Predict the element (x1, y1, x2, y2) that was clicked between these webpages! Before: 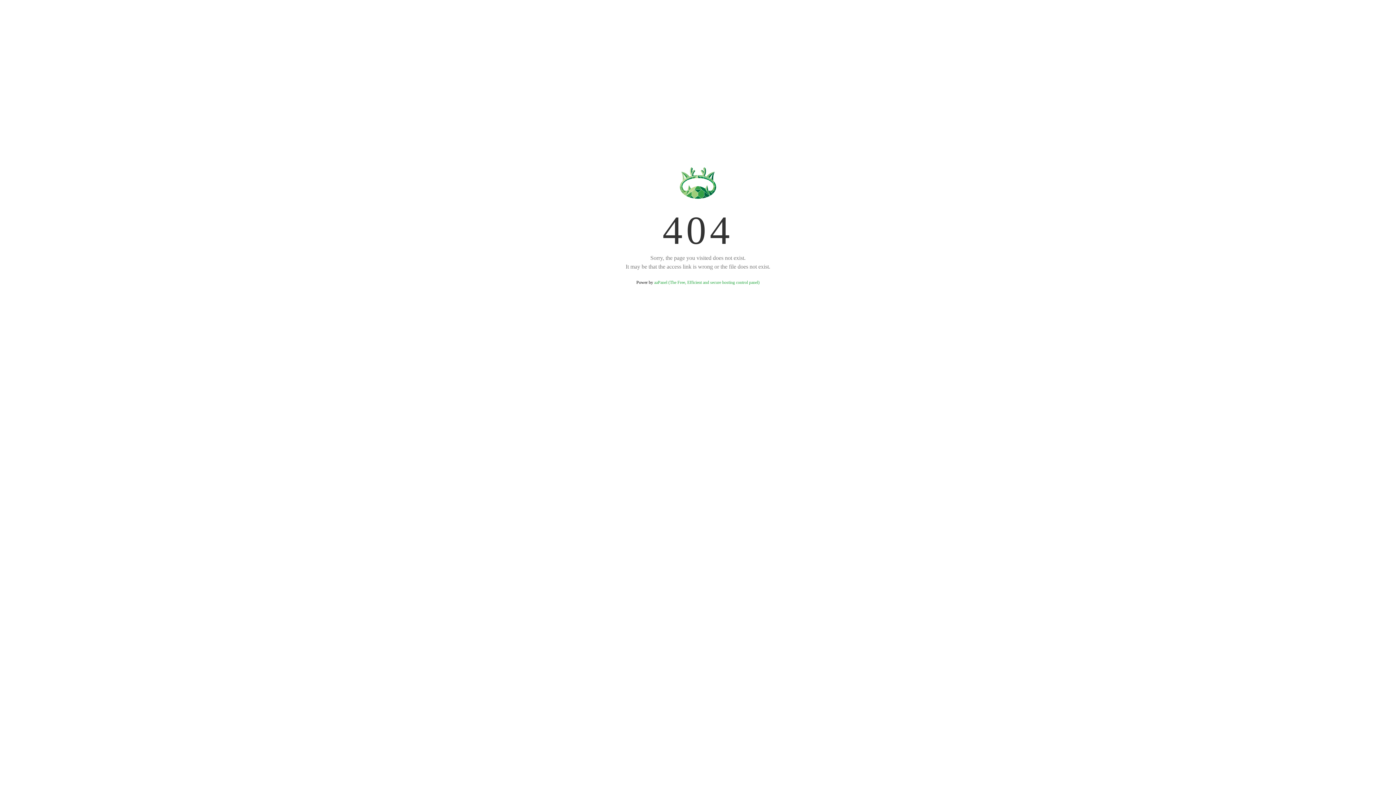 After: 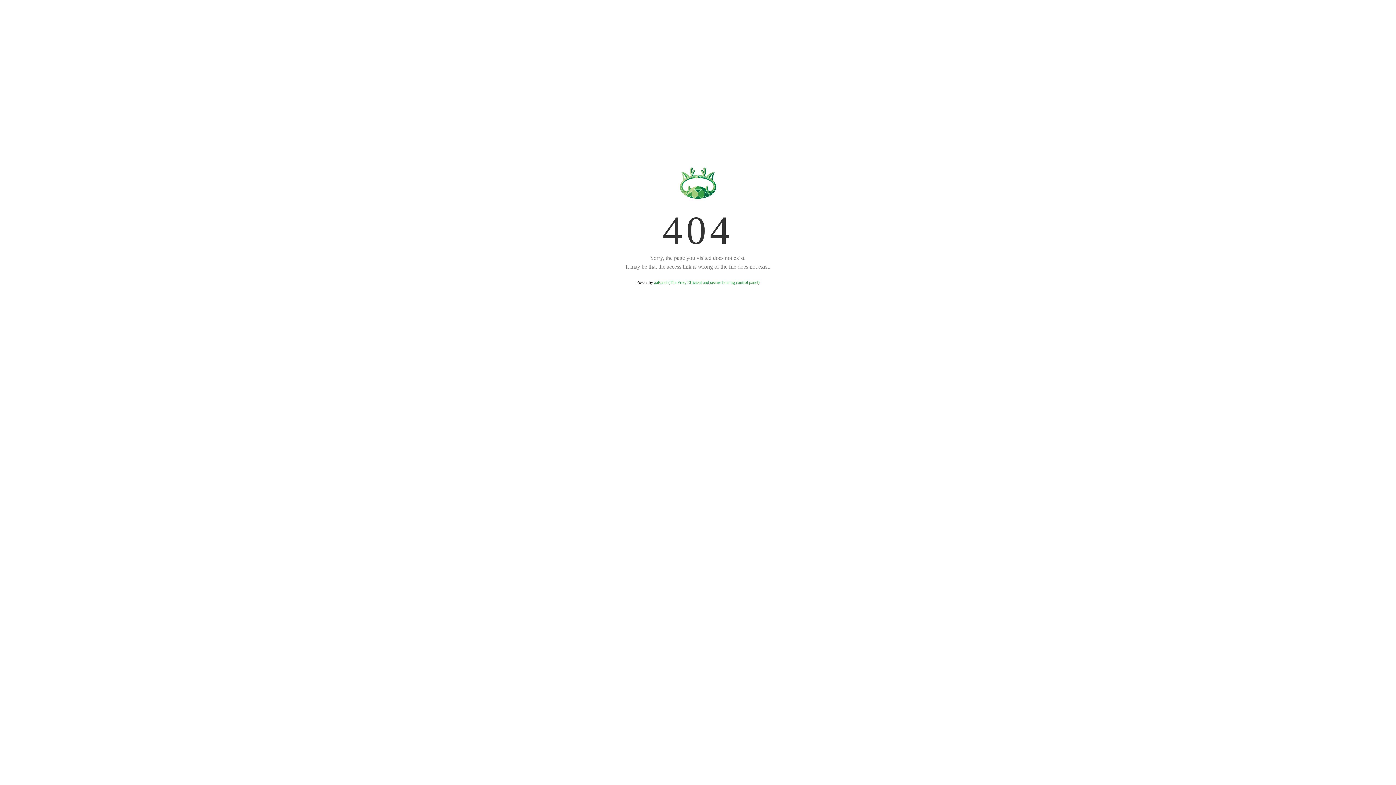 Action: bbox: (654, 280, 759, 285) label: aaPanel (The Free, Efficient and secure hosting control panel)